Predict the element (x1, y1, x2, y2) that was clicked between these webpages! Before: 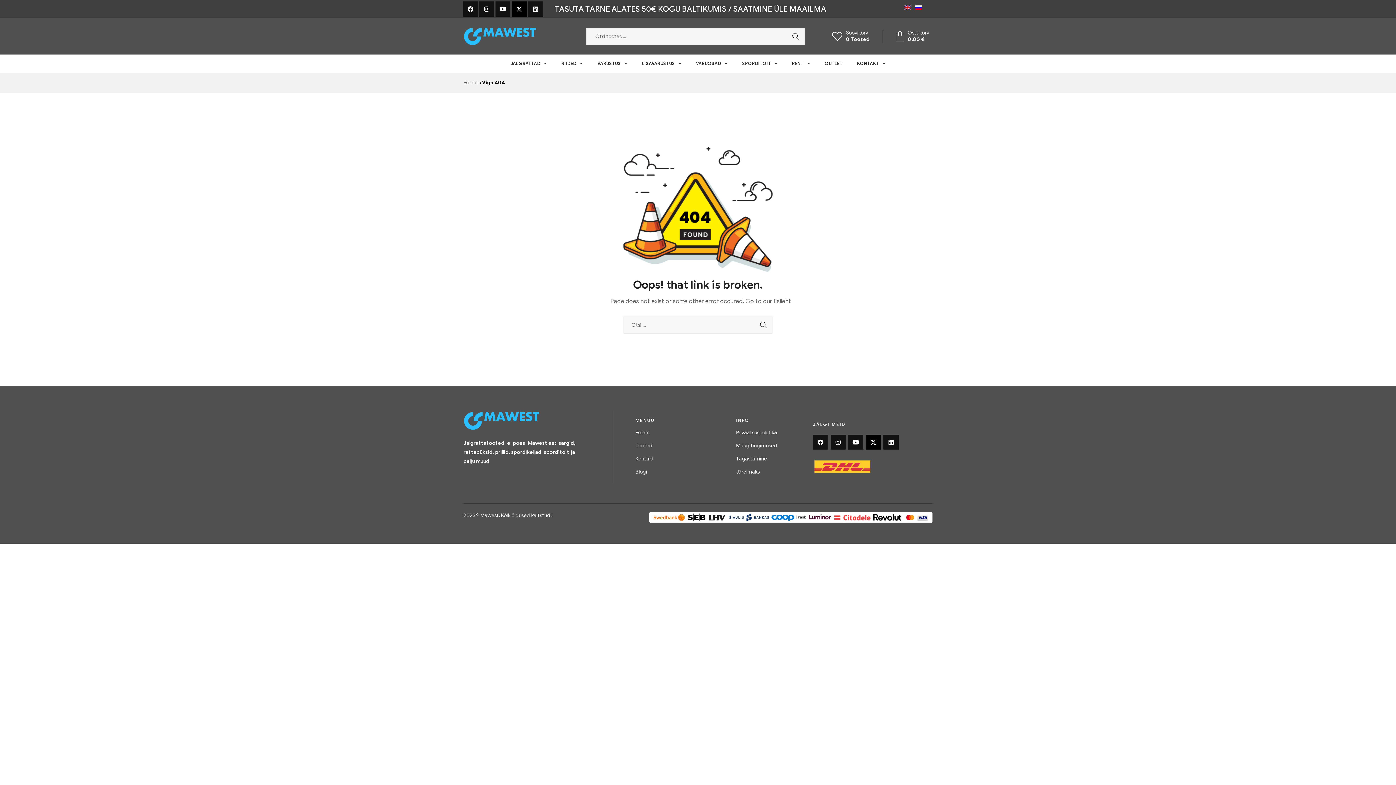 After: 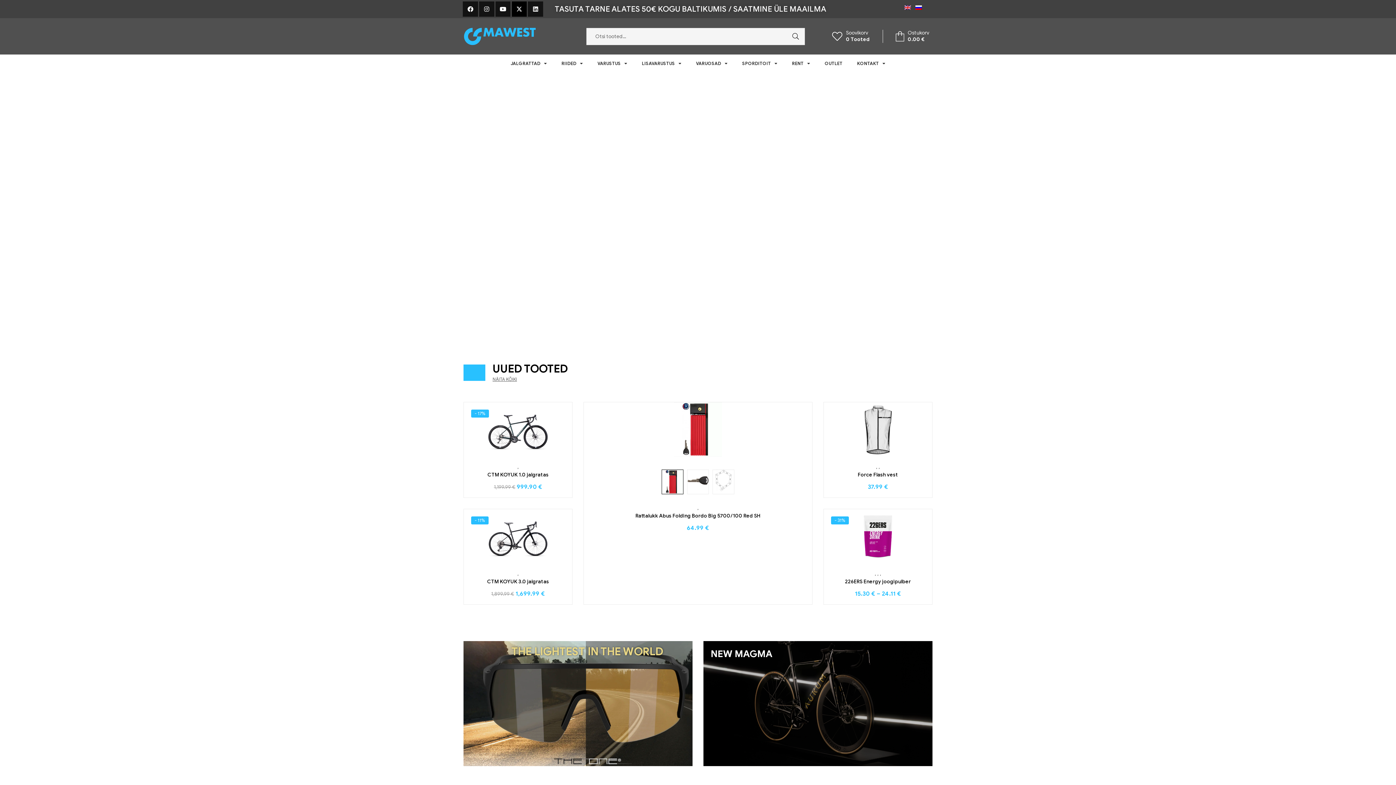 Action: bbox: (635, 428, 725, 437) label: Esileht